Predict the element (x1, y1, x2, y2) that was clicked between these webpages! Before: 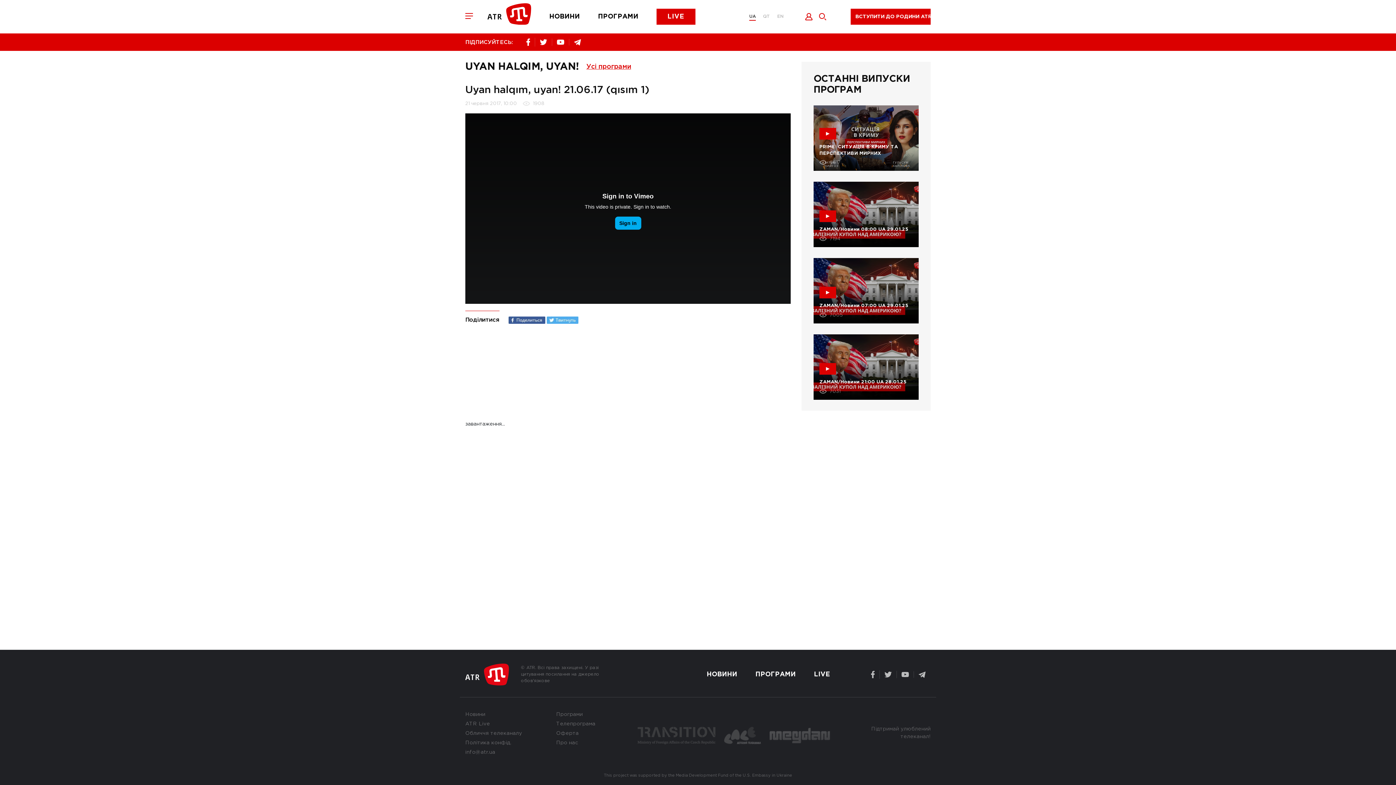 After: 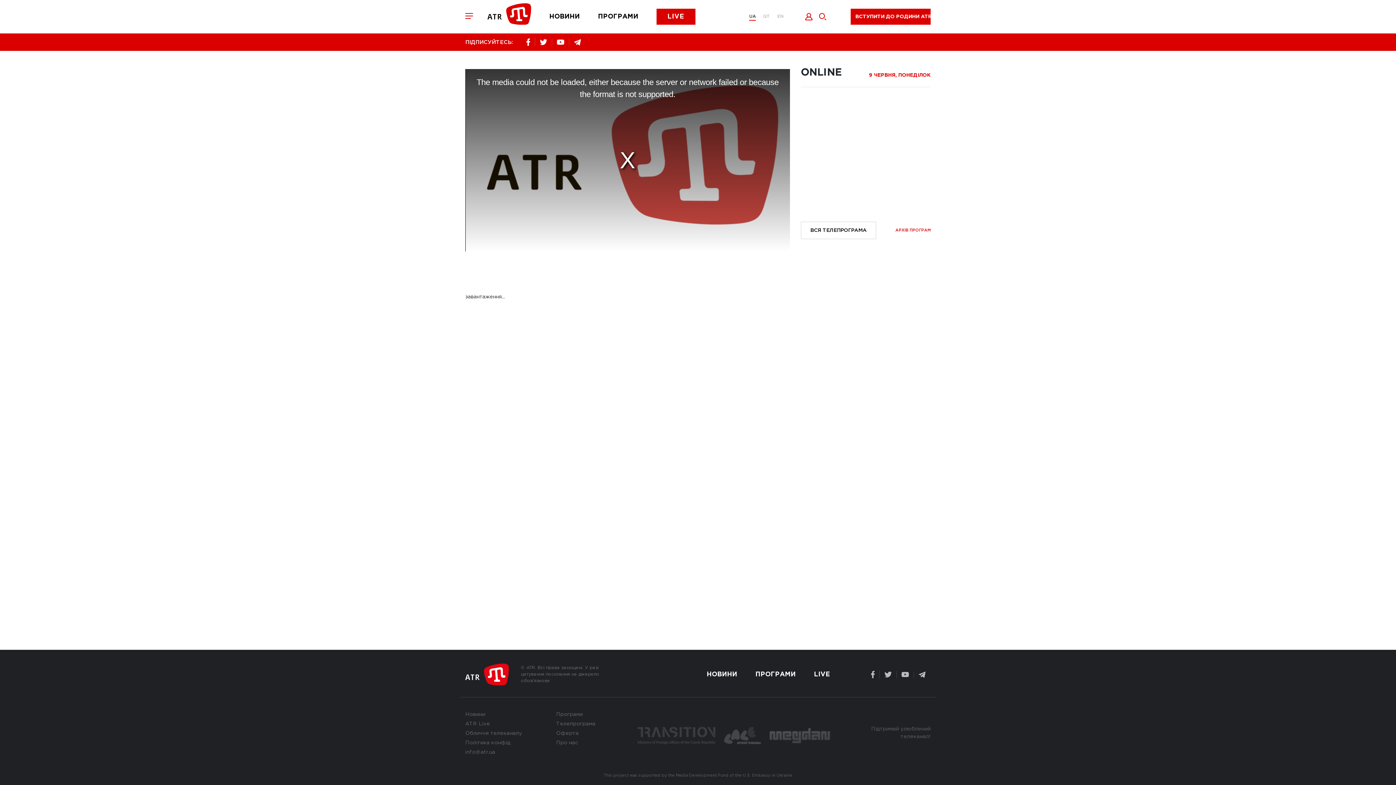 Action: label: LIVE bbox: (814, 671, 830, 678)